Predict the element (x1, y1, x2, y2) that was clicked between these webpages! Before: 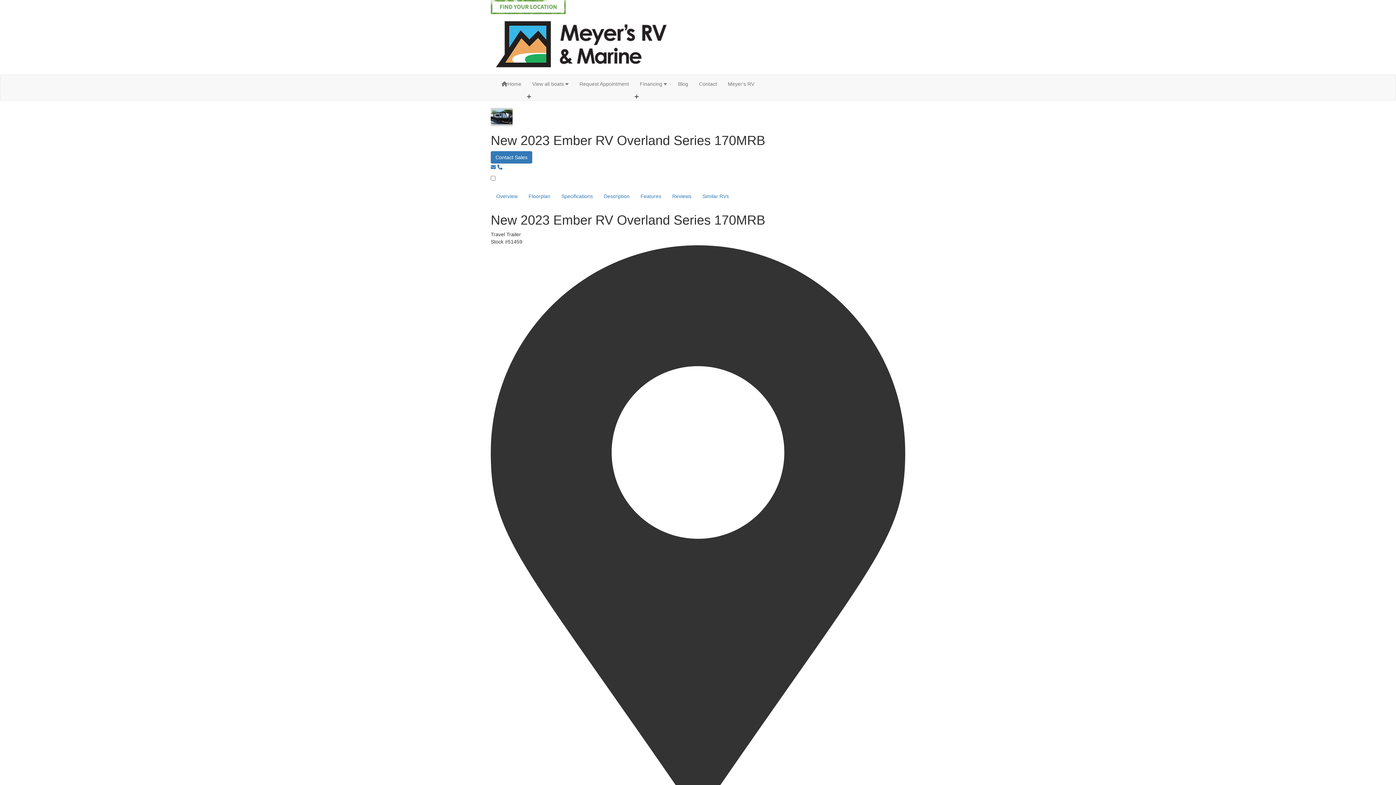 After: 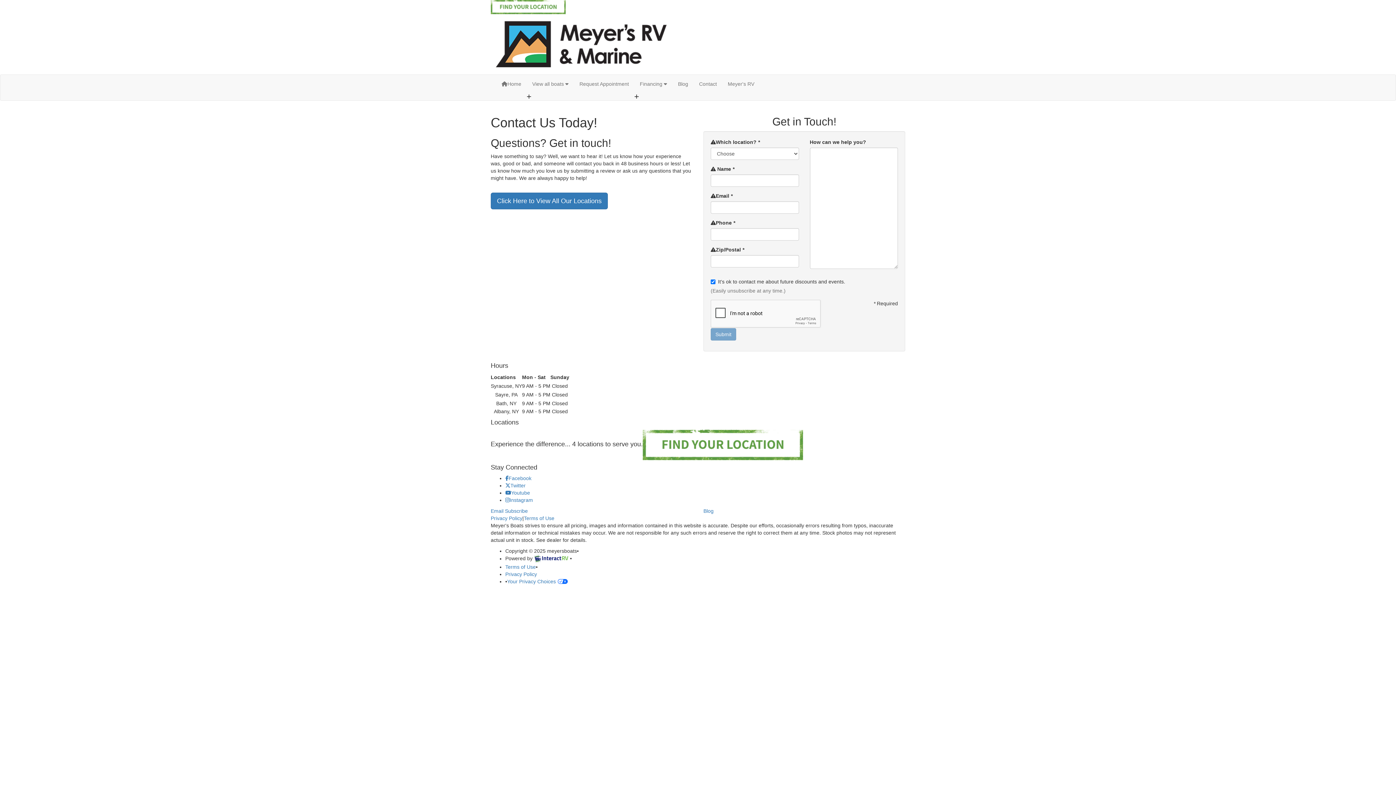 Action: label: Contact bbox: (693, 74, 722, 93)